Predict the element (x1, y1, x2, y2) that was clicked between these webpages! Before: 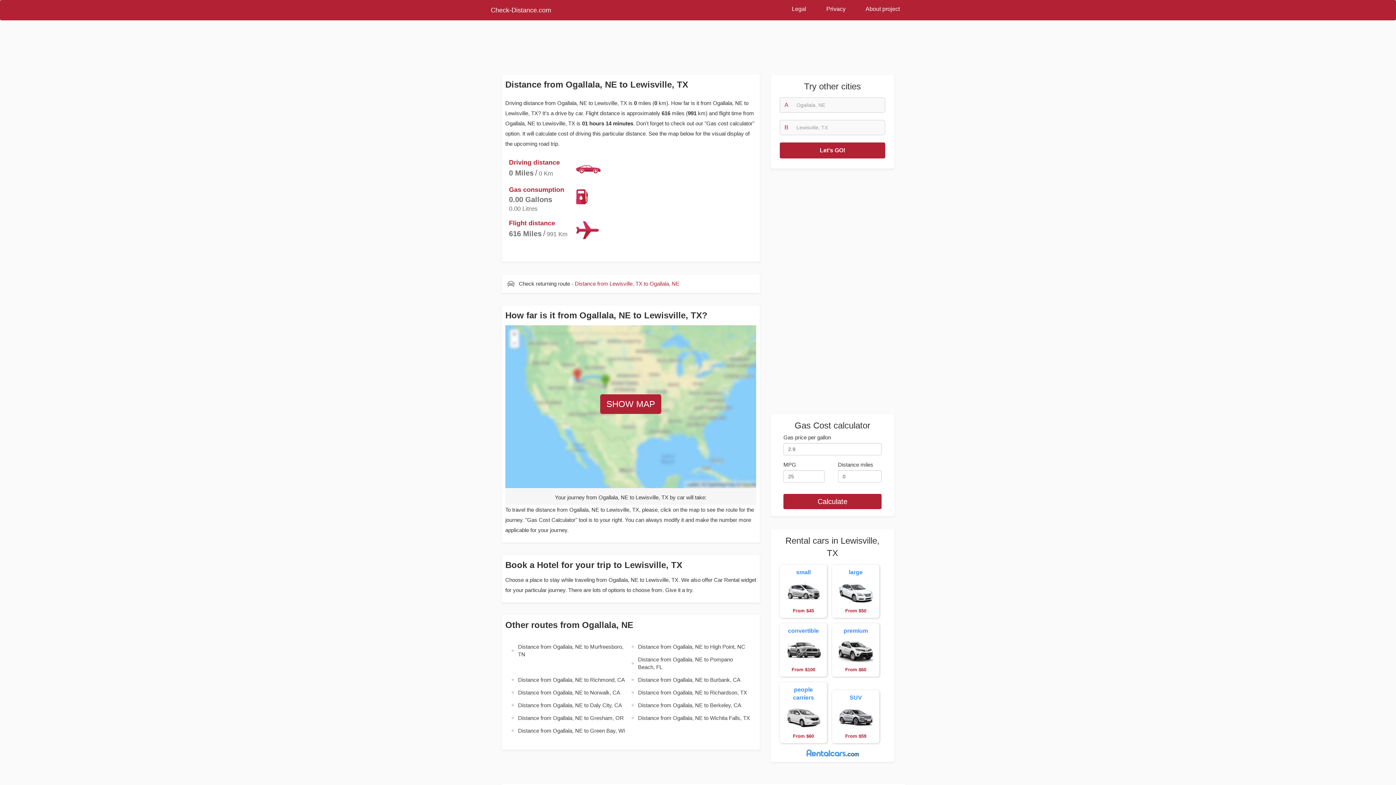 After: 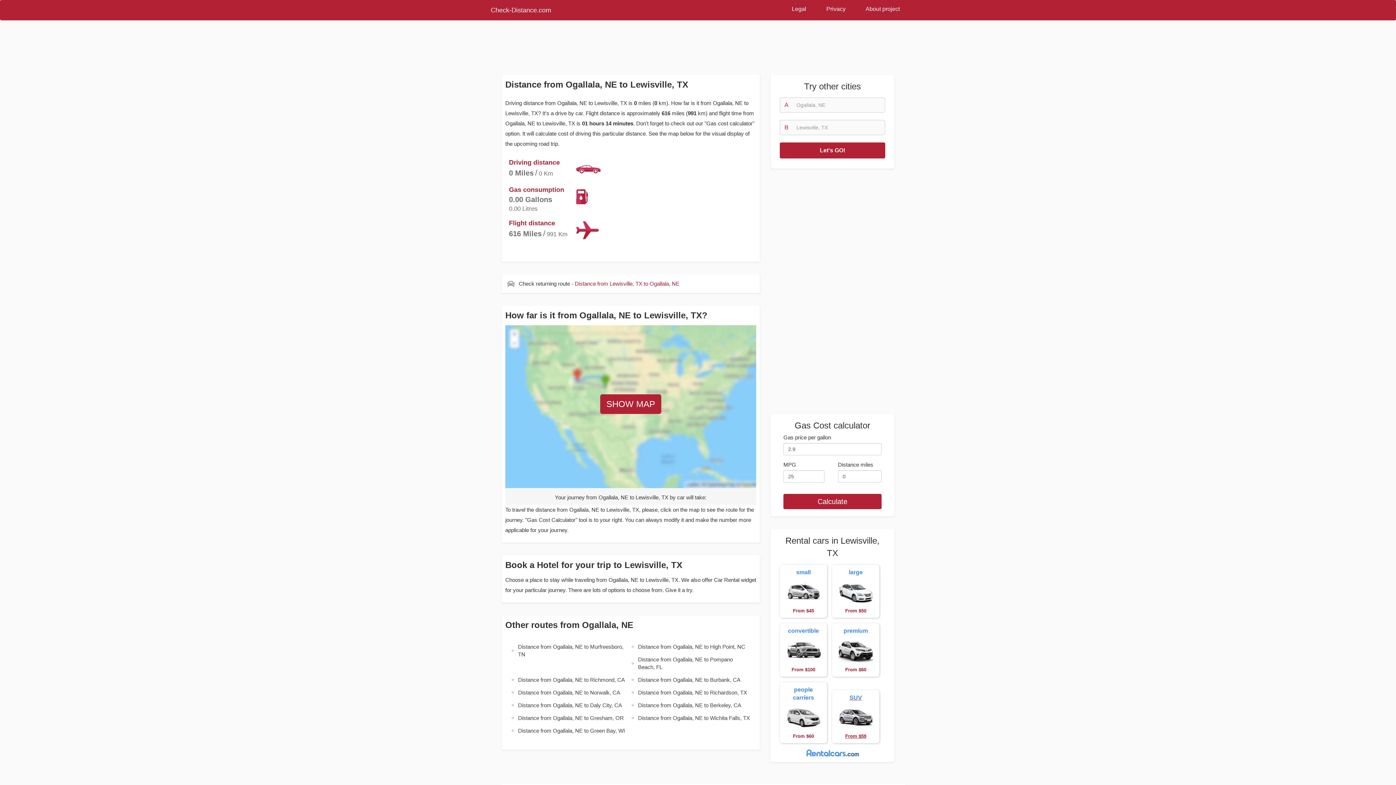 Action: bbox: (832, 690, 879, 743) label: SUV  From $59